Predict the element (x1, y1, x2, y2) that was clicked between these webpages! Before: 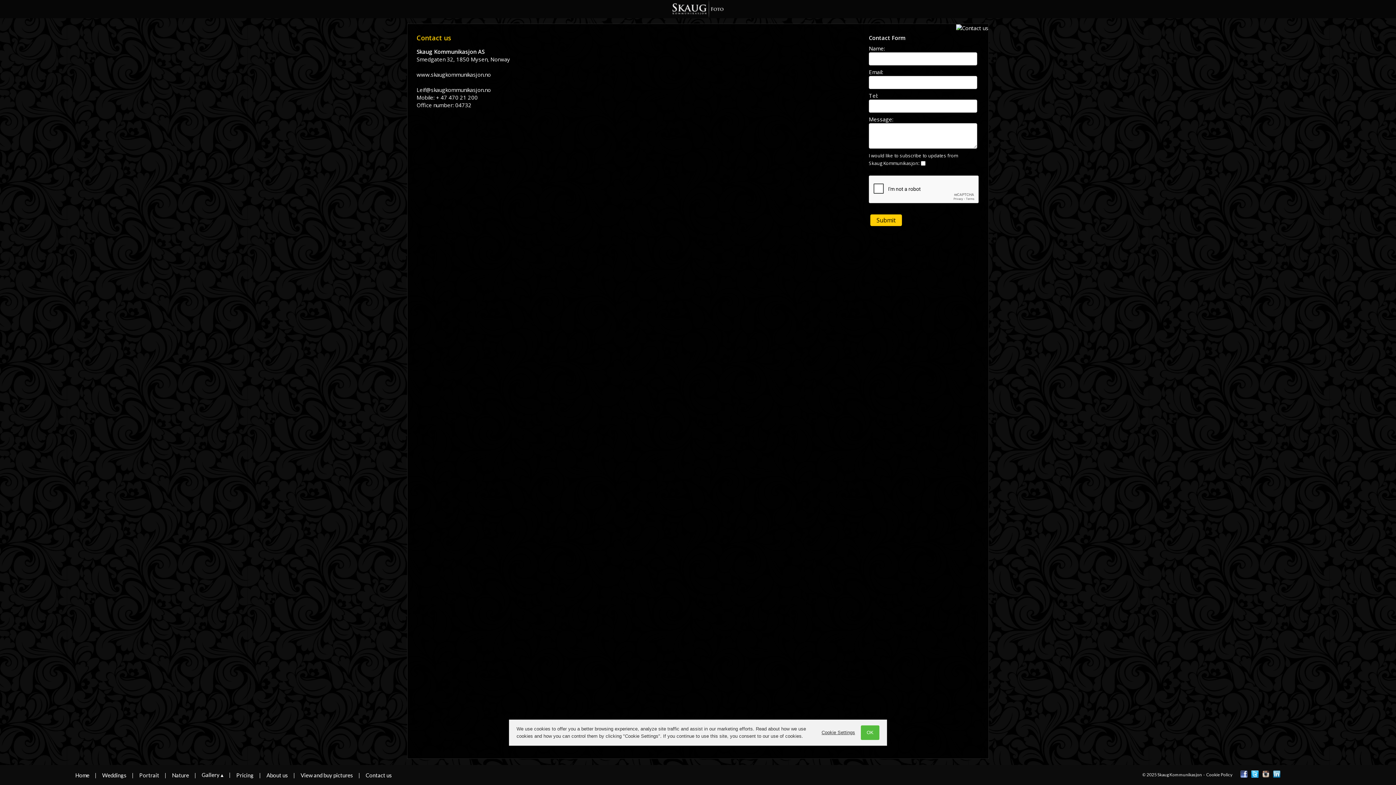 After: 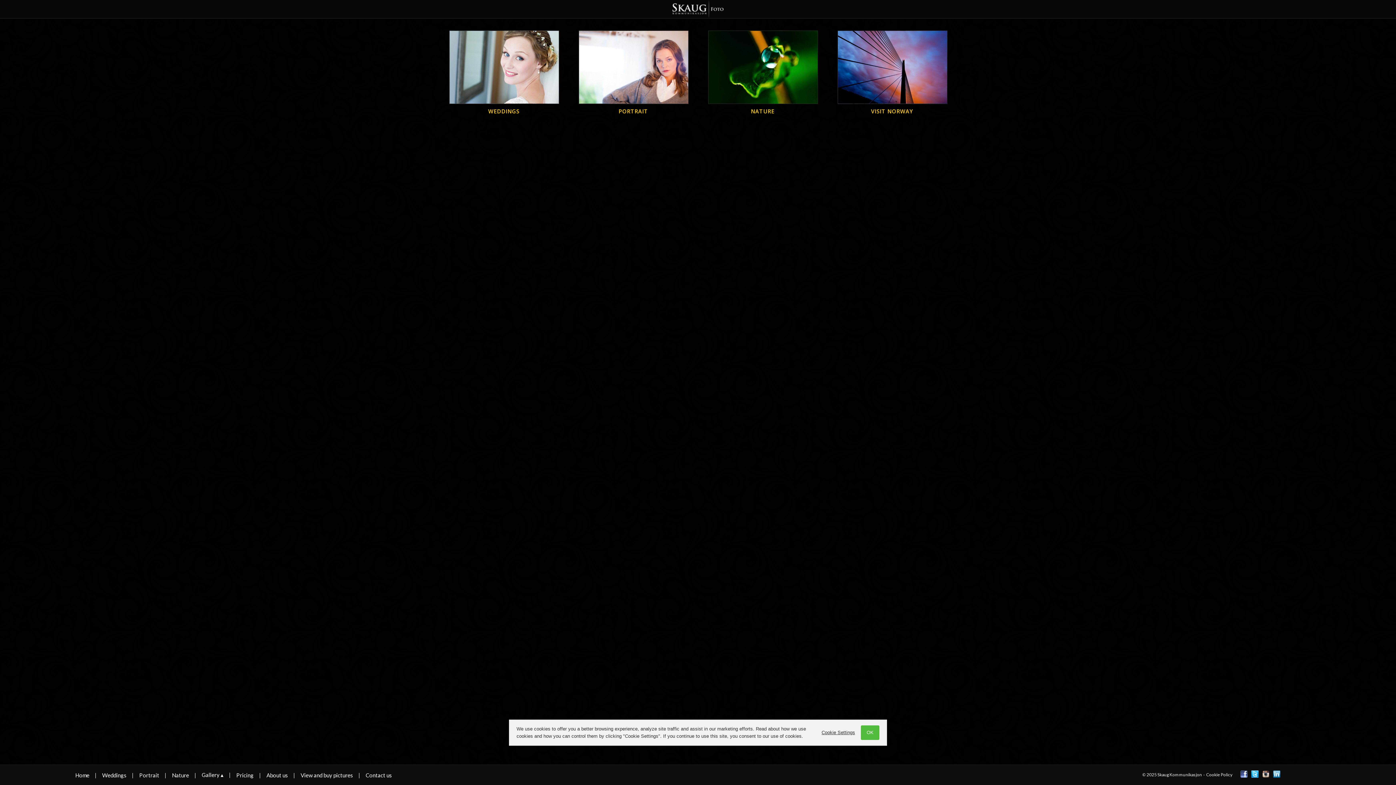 Action: bbox: (196, 770, 229, 780) label: Gallery ▴